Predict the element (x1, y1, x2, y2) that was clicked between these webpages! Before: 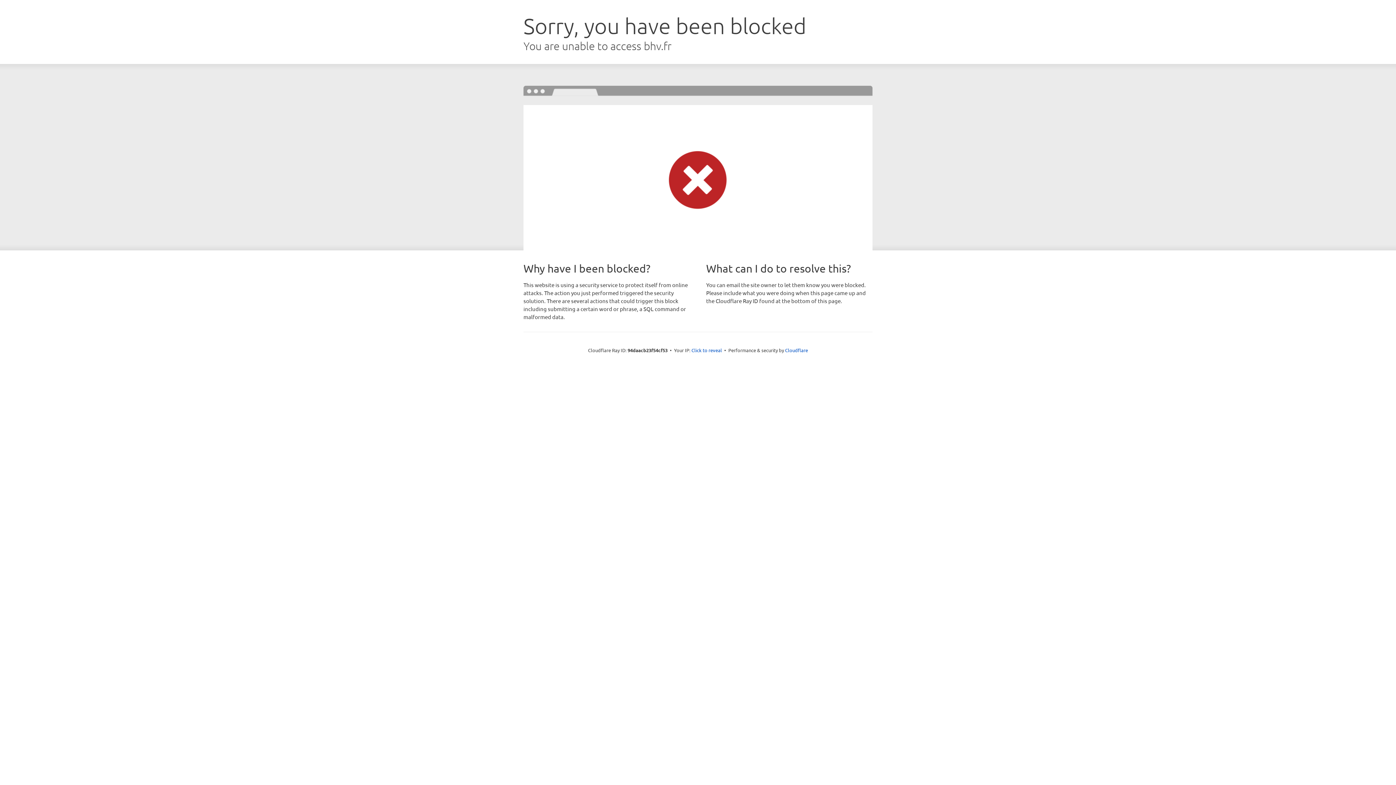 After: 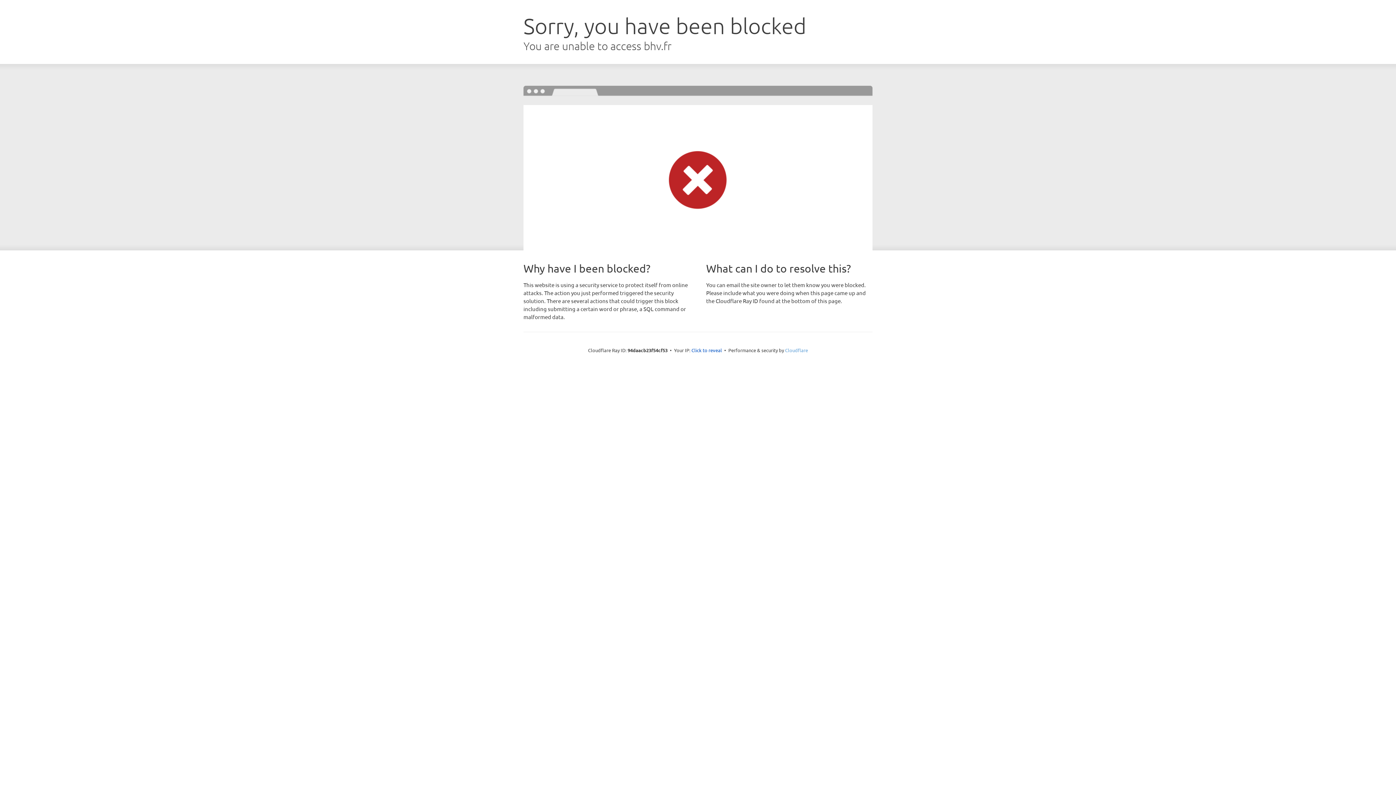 Action: label: Cloudflare bbox: (785, 347, 808, 353)